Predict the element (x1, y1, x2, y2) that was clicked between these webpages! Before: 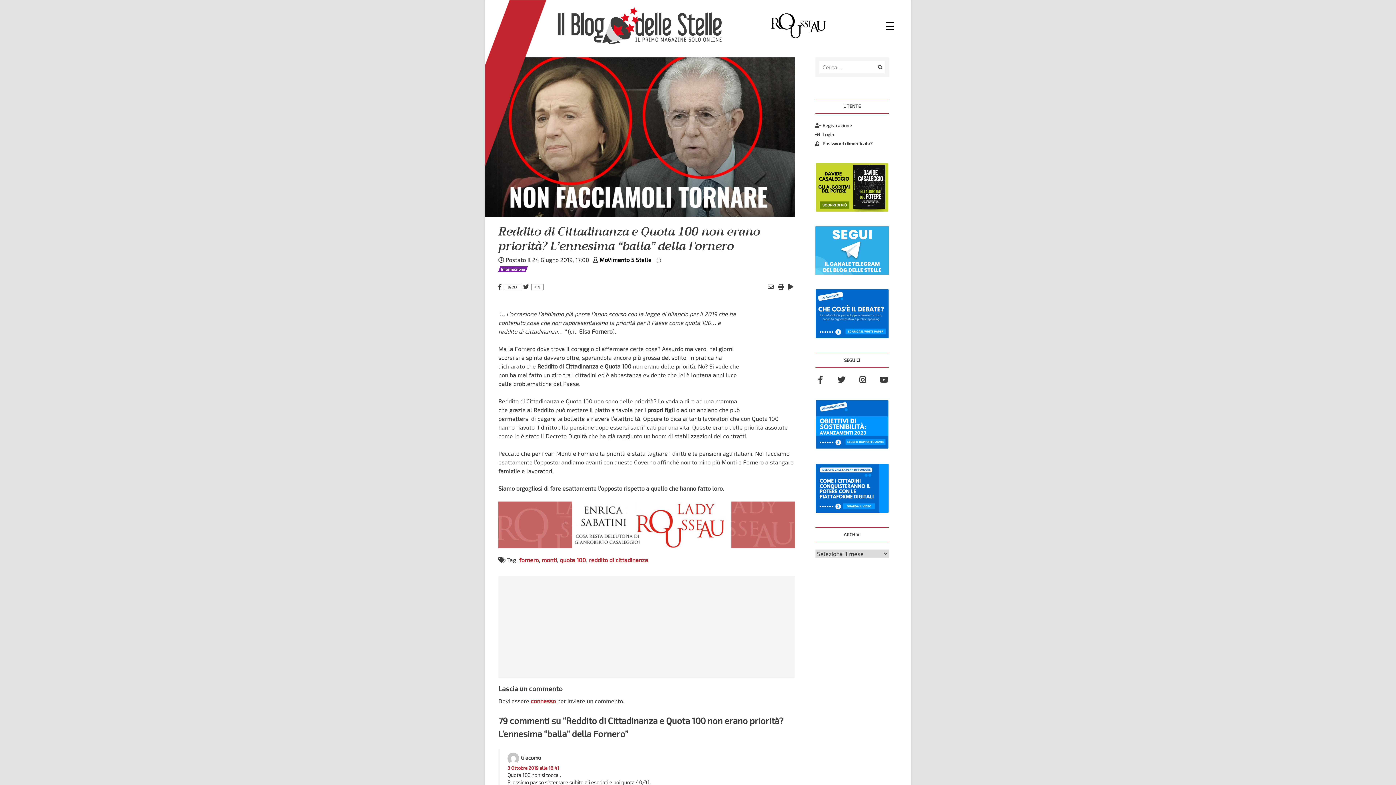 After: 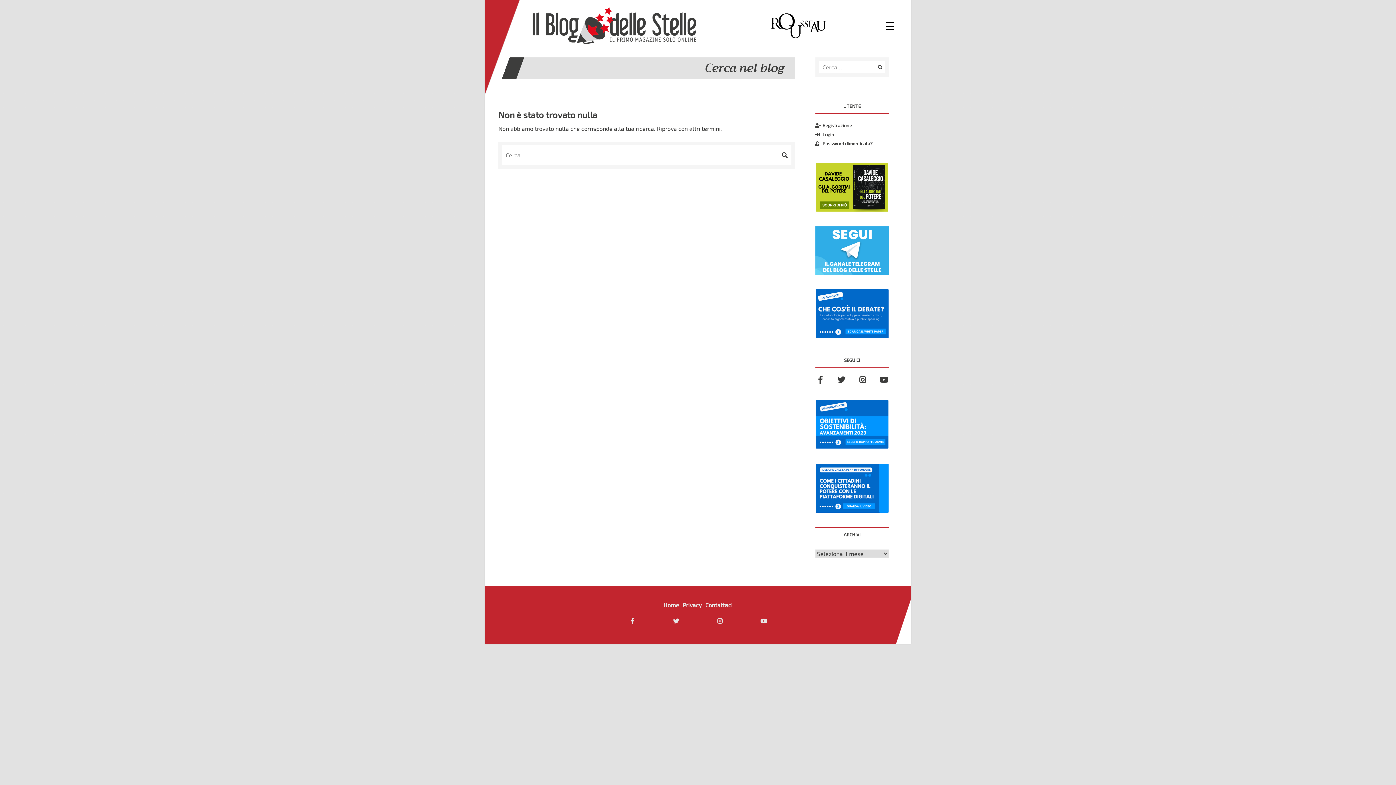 Action: bbox: (874, 61, 886, 73)